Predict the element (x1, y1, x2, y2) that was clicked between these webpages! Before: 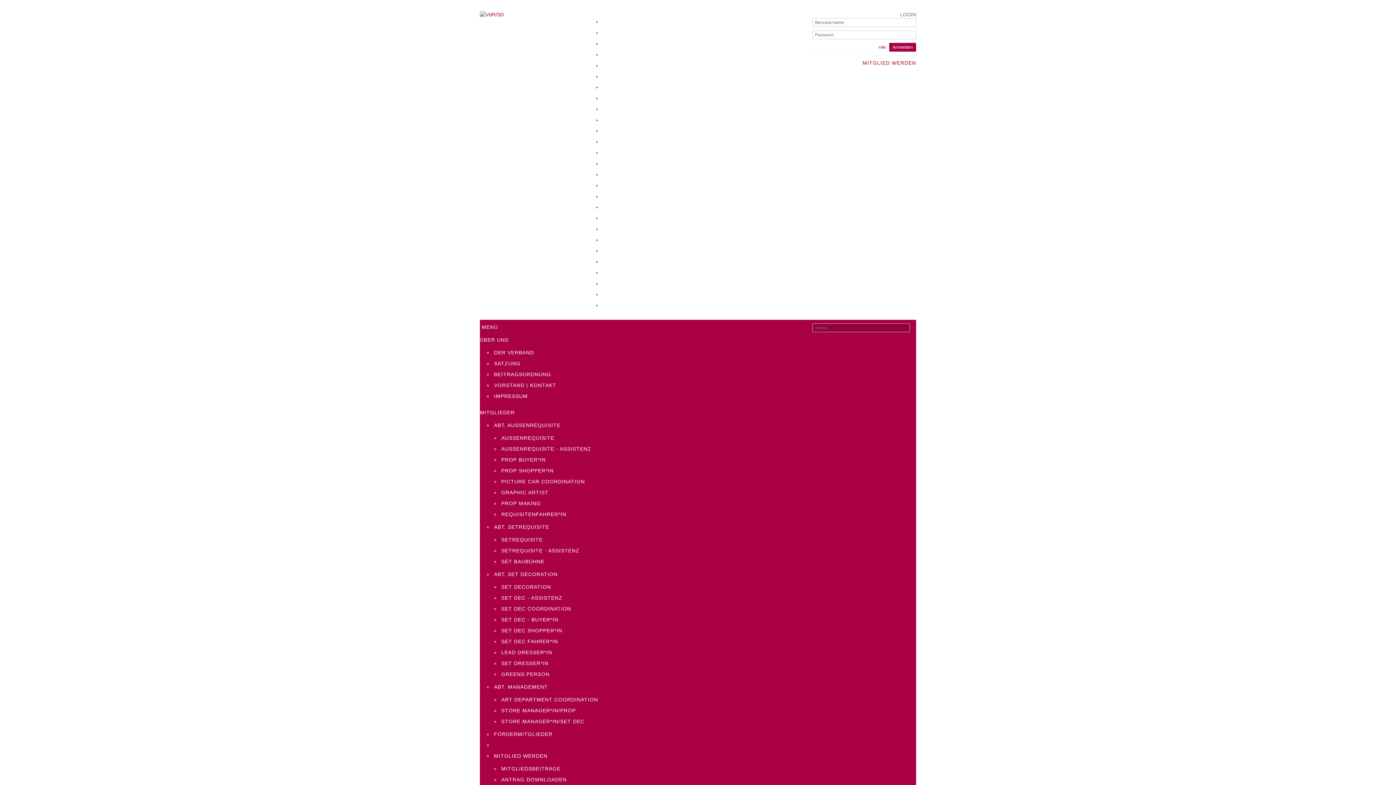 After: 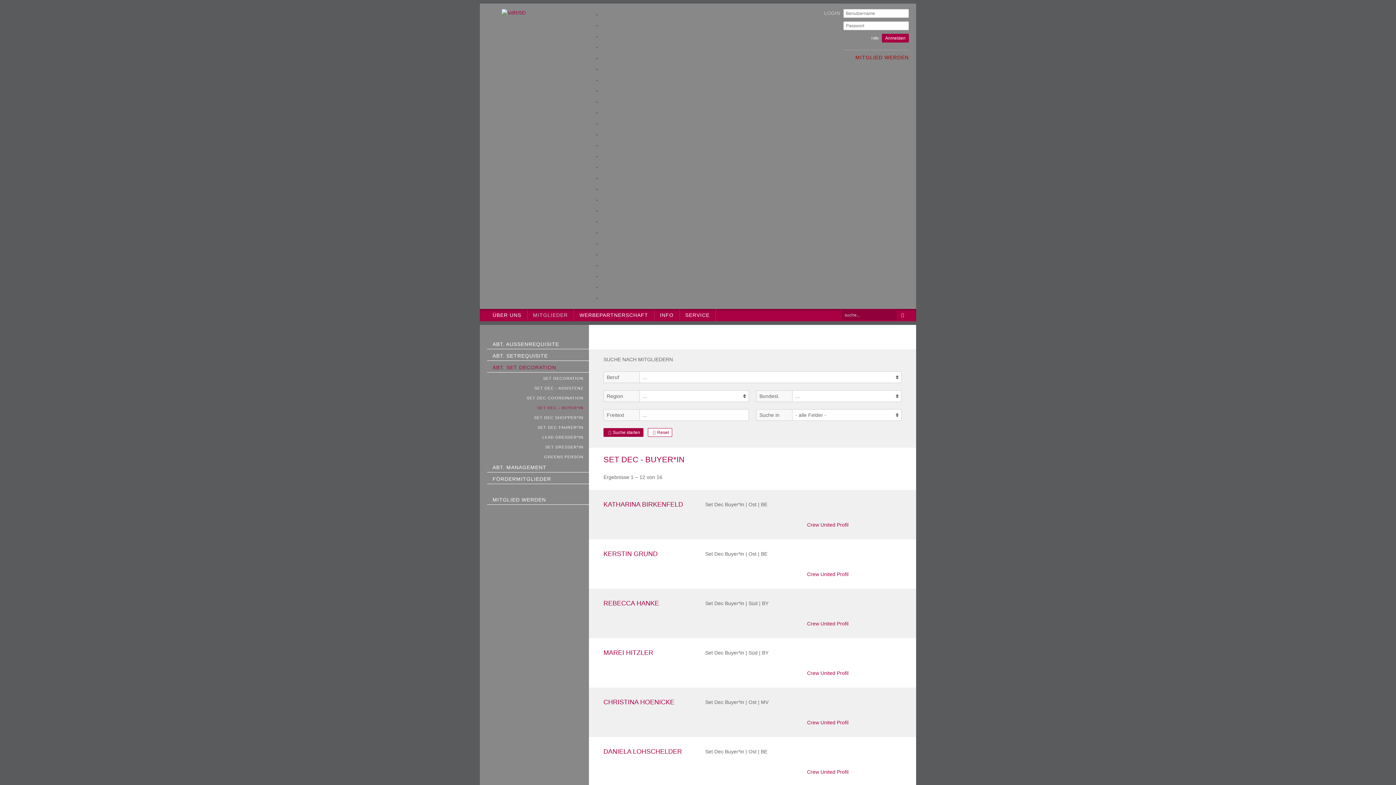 Action: label: SET DEC - BUYER*IN bbox: (501, 617, 558, 622)